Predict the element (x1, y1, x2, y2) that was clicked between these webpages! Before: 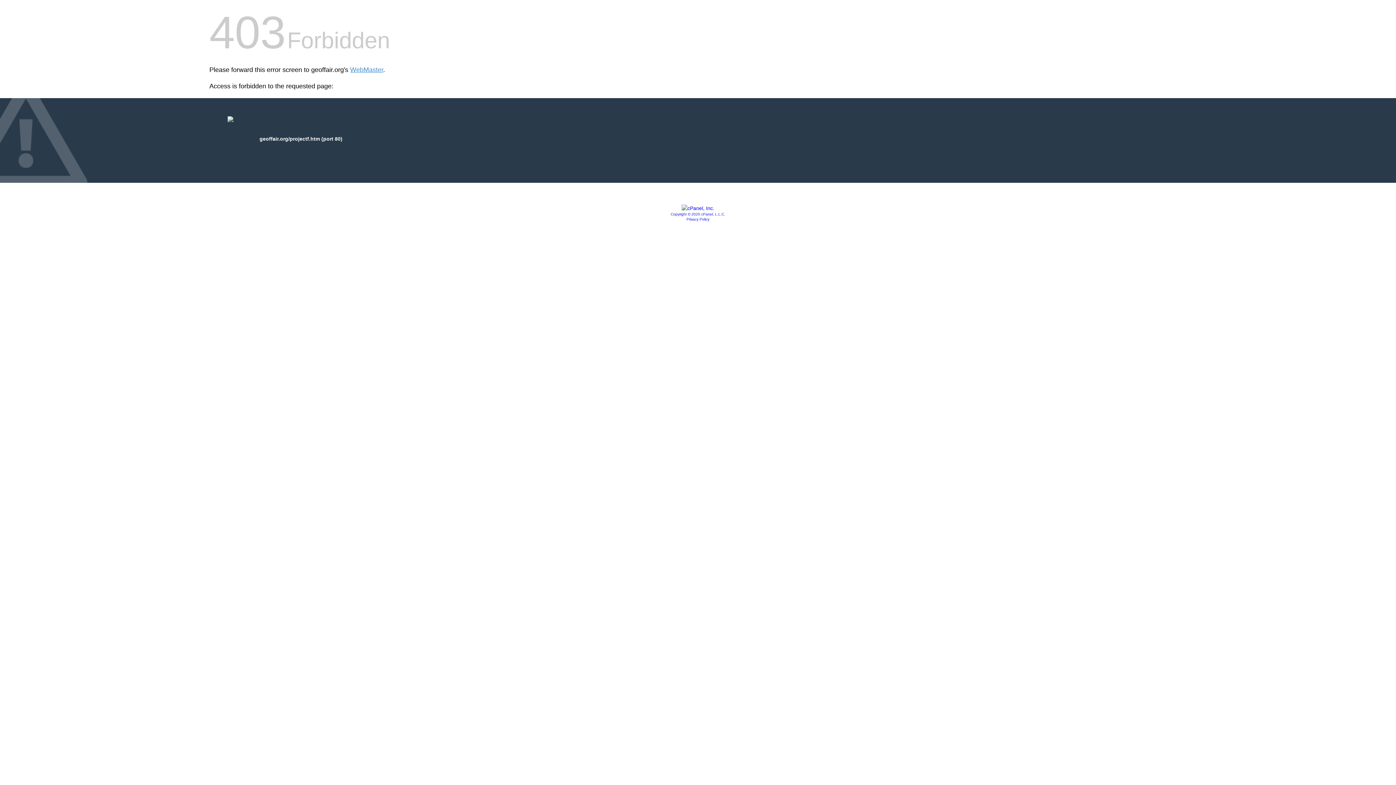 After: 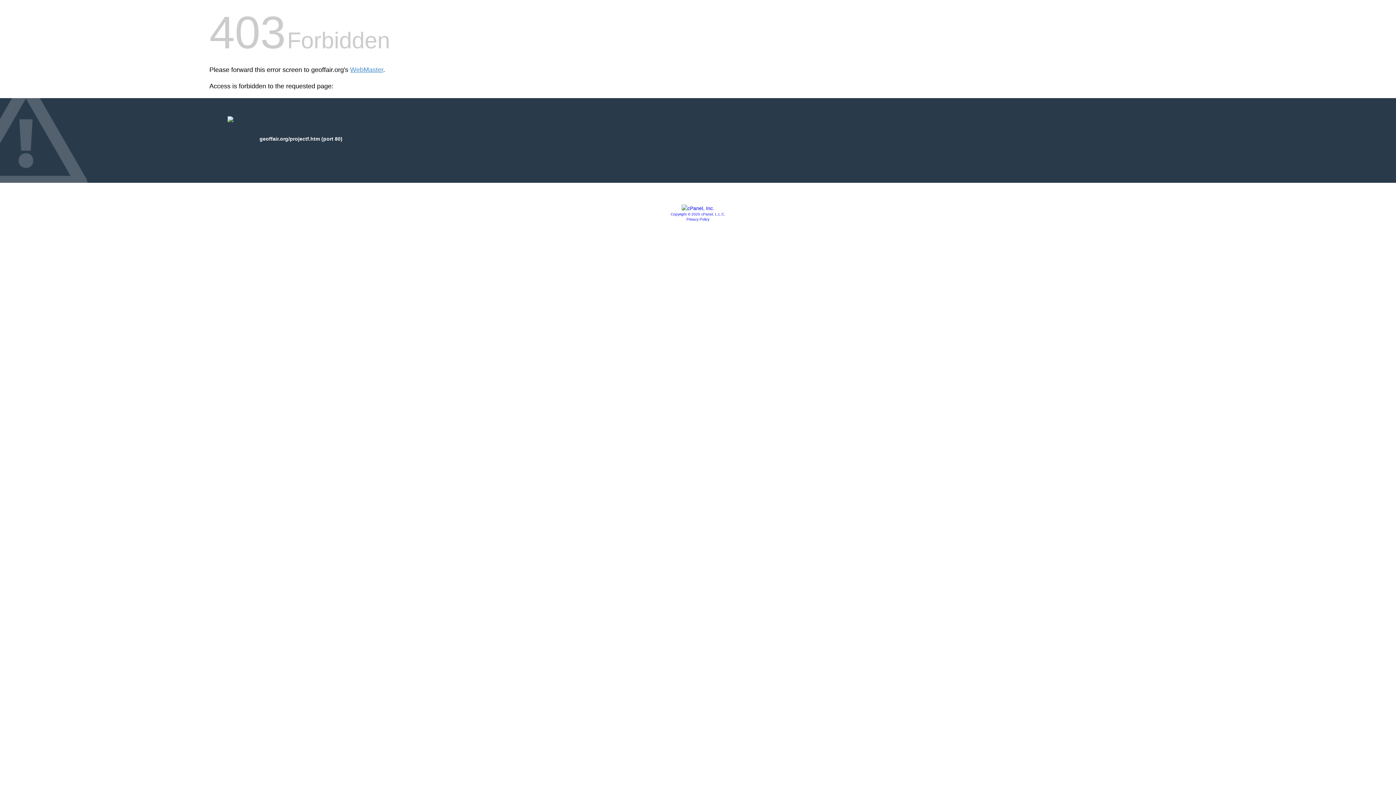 Action: bbox: (670, 212, 725, 216) label: Copyright © 2020 cPanel, L.L.C.